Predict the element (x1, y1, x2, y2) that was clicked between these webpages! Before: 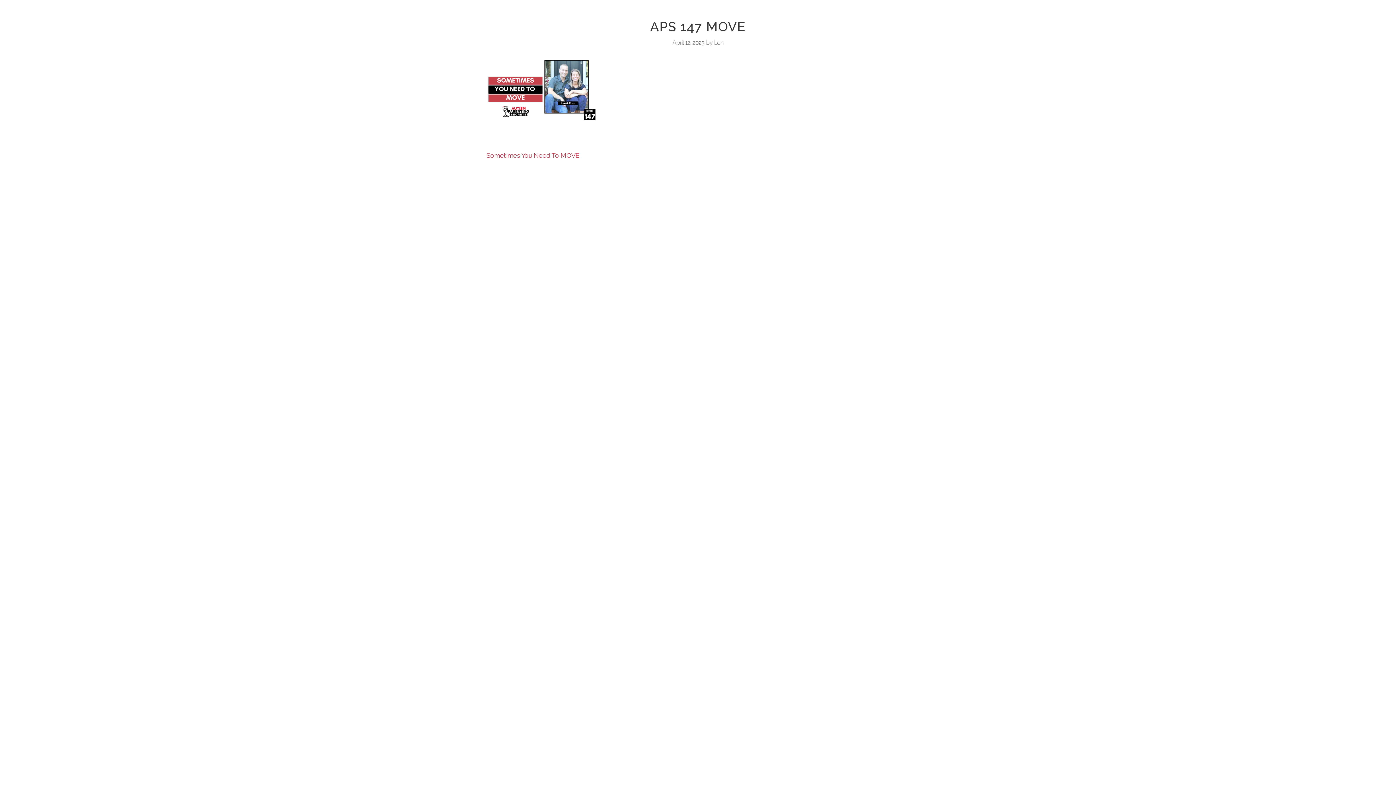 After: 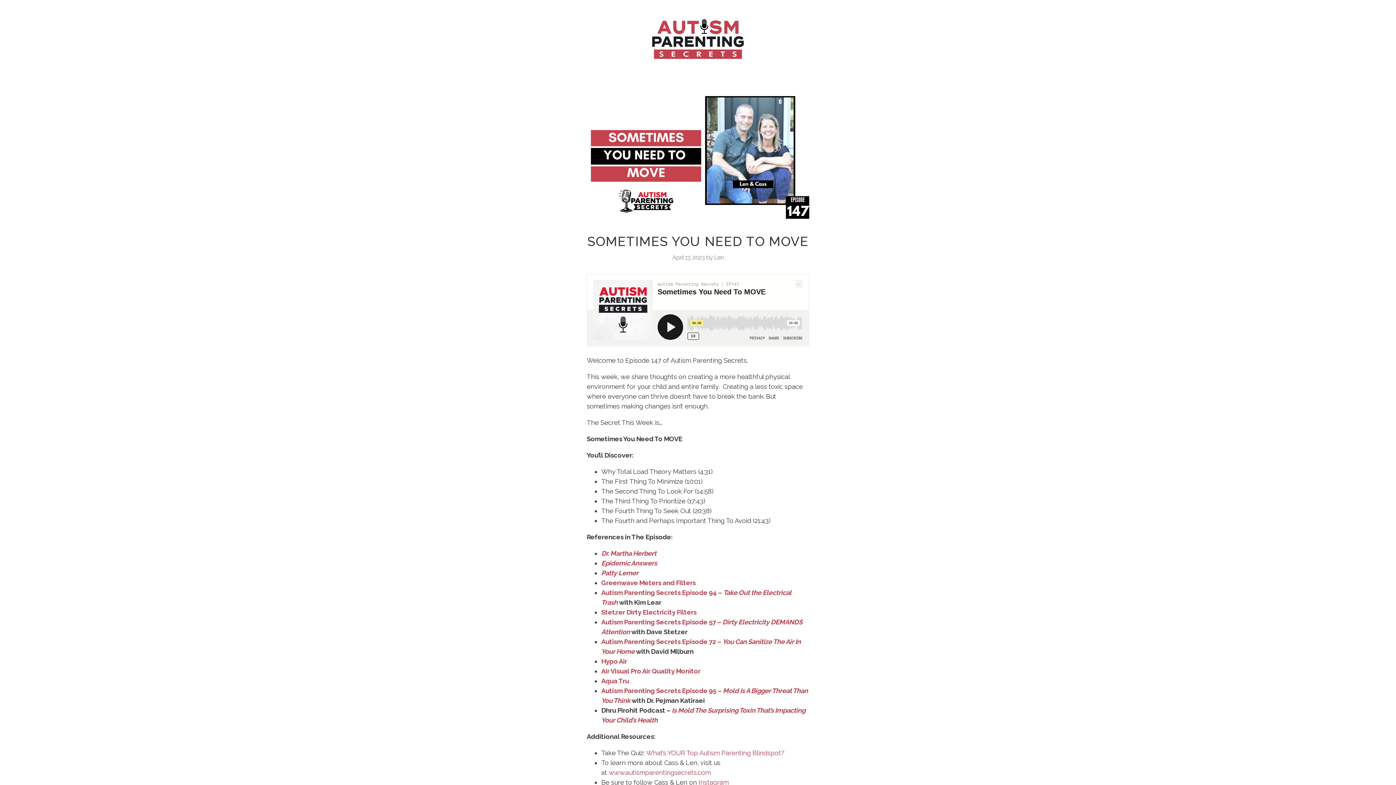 Action: bbox: (486, 150, 579, 160) label: Sometimes You Need To MOVE